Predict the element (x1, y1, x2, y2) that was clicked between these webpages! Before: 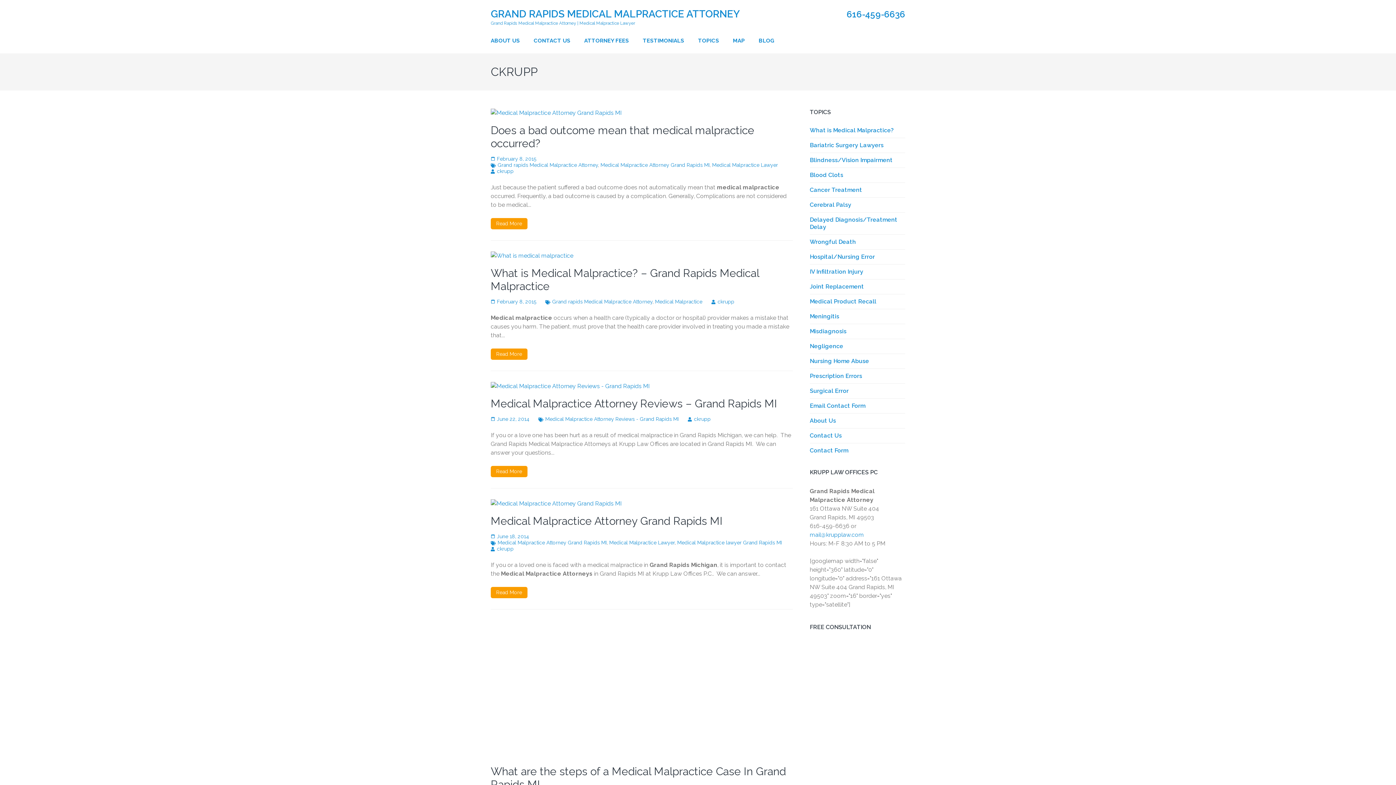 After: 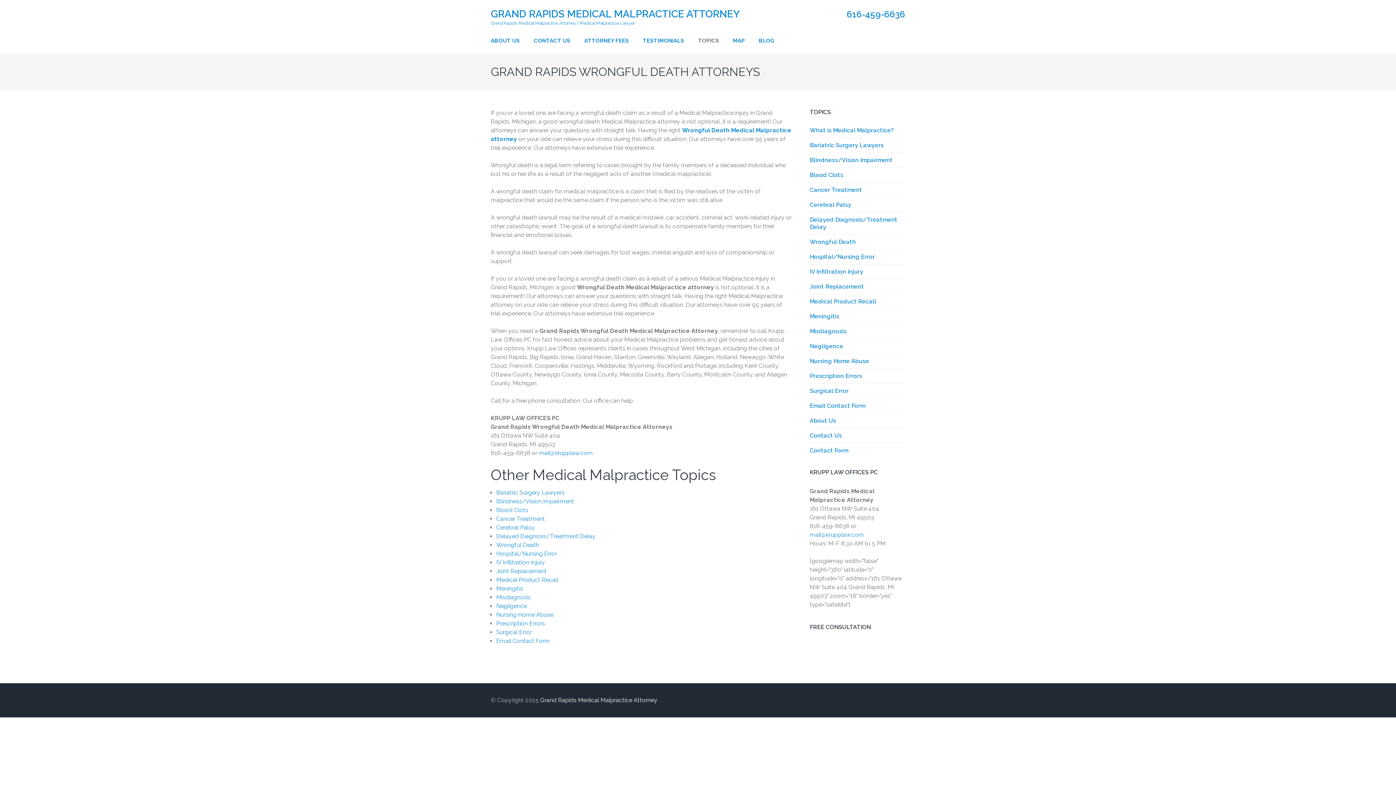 Action: bbox: (810, 238, 856, 245) label: Wrongful Death